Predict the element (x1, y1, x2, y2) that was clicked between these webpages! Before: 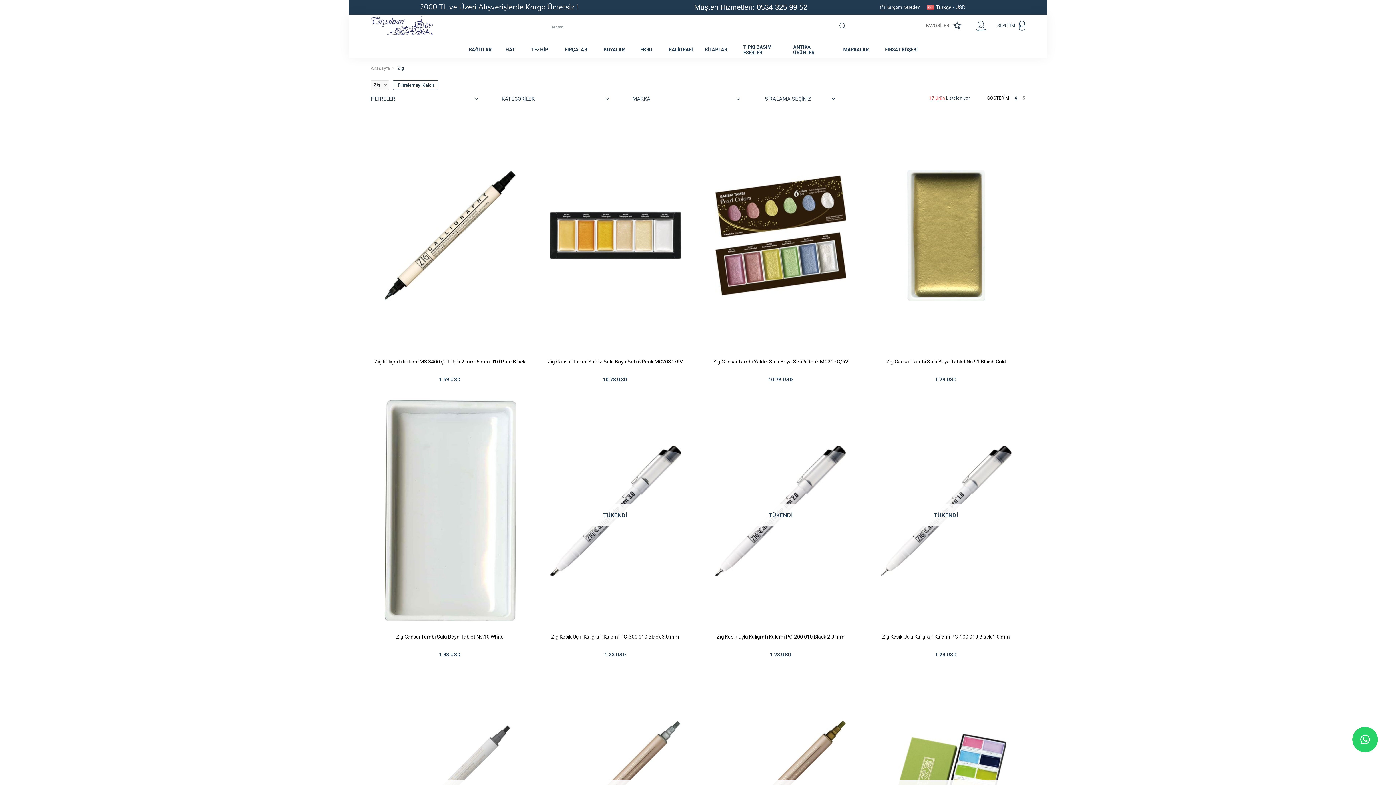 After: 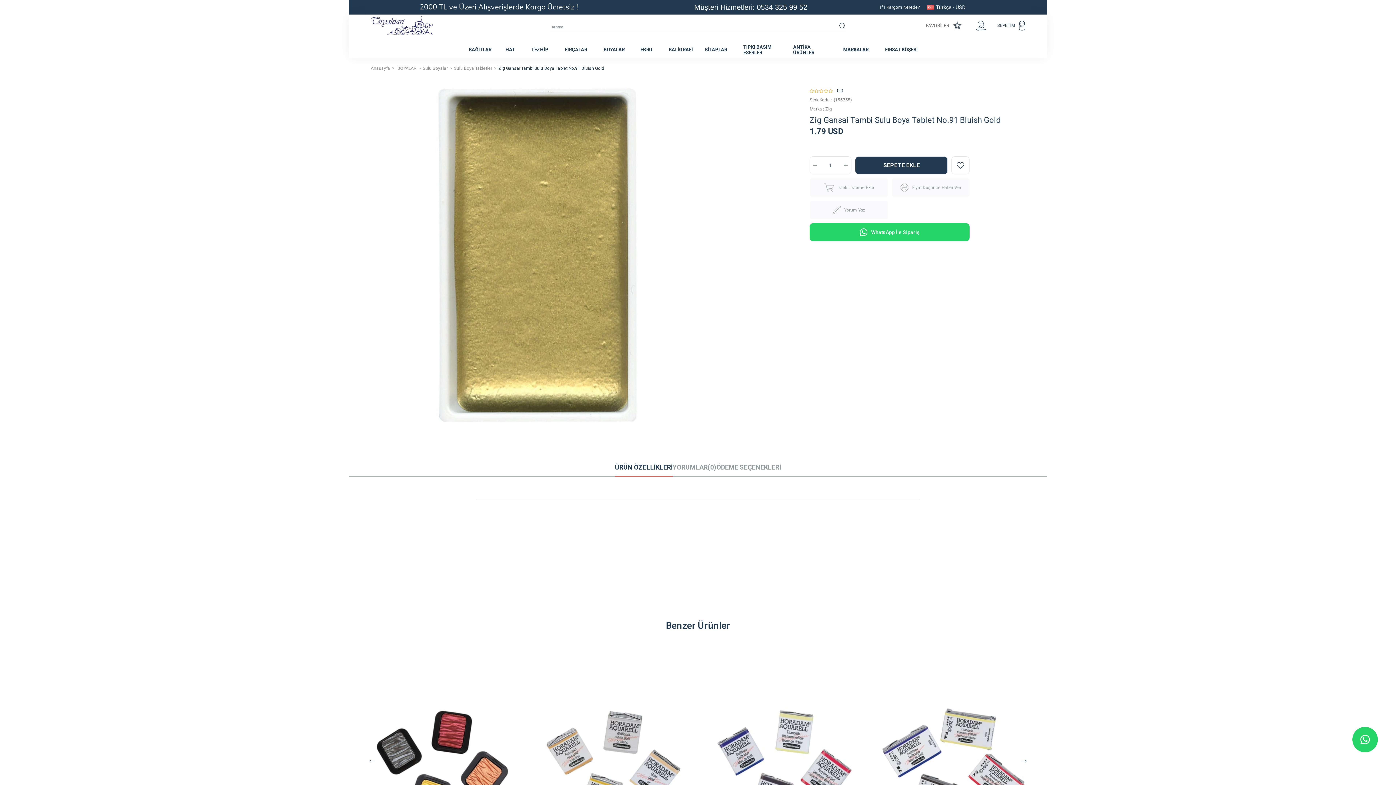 Action: bbox: (867, 117, 1025, 354)